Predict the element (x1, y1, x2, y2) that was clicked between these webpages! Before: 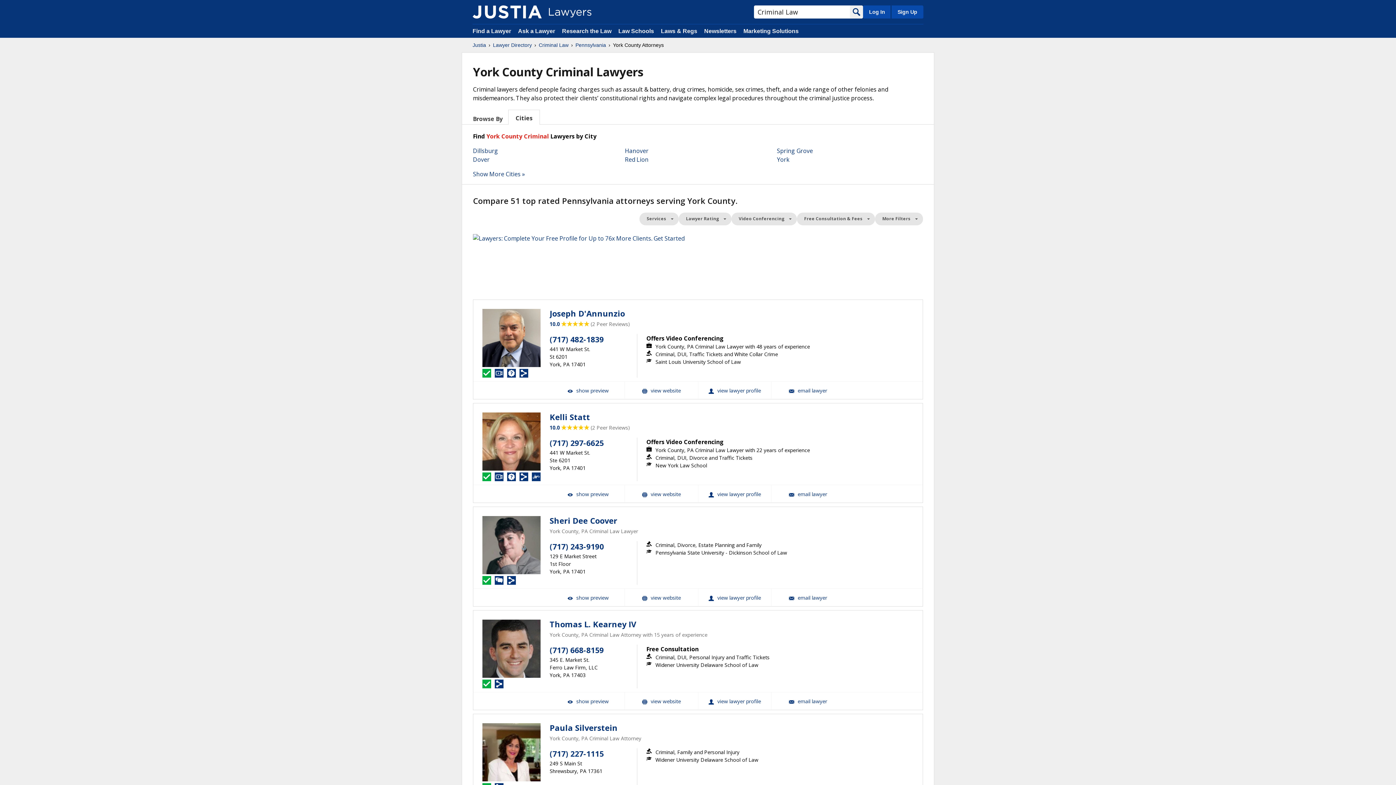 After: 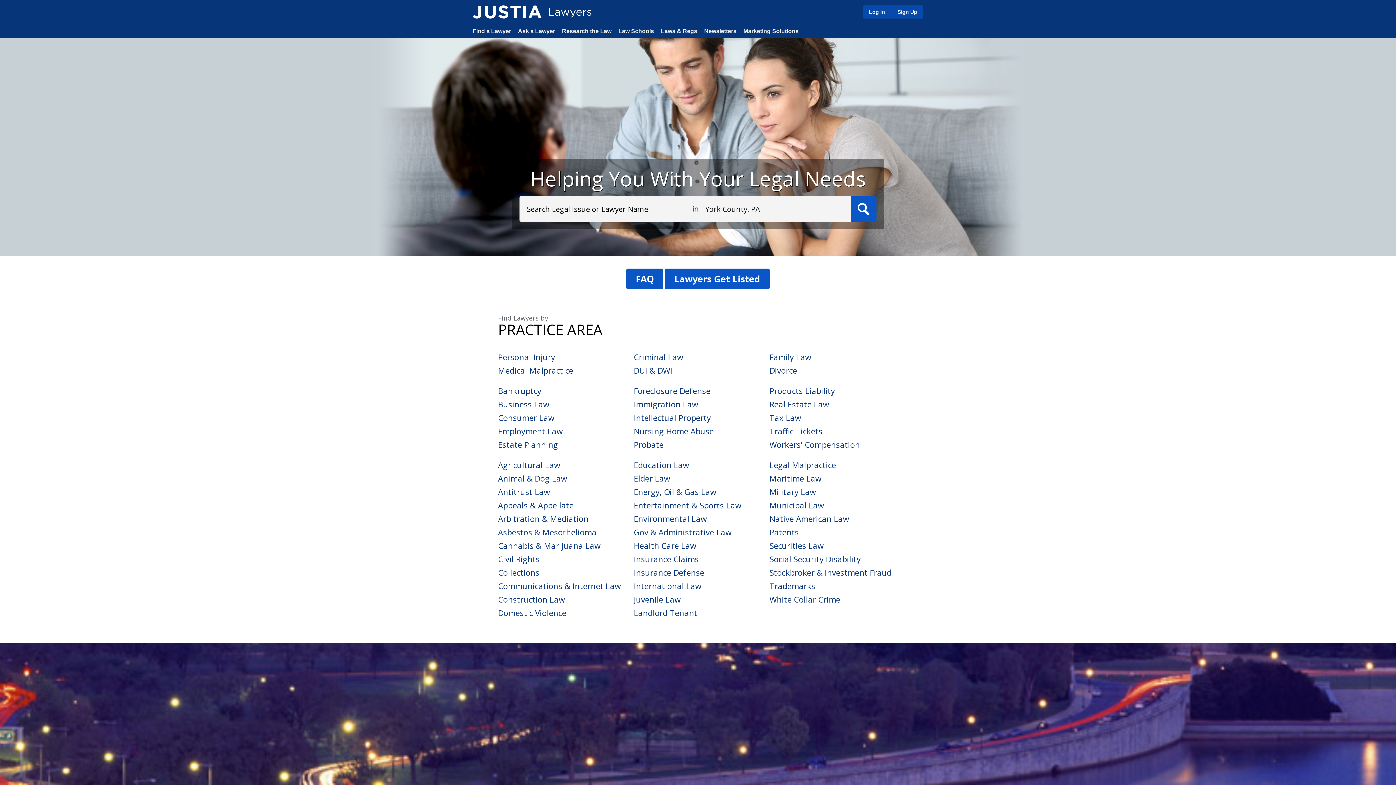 Action: label: Lawyer Directory bbox: (493, 41, 532, 48)